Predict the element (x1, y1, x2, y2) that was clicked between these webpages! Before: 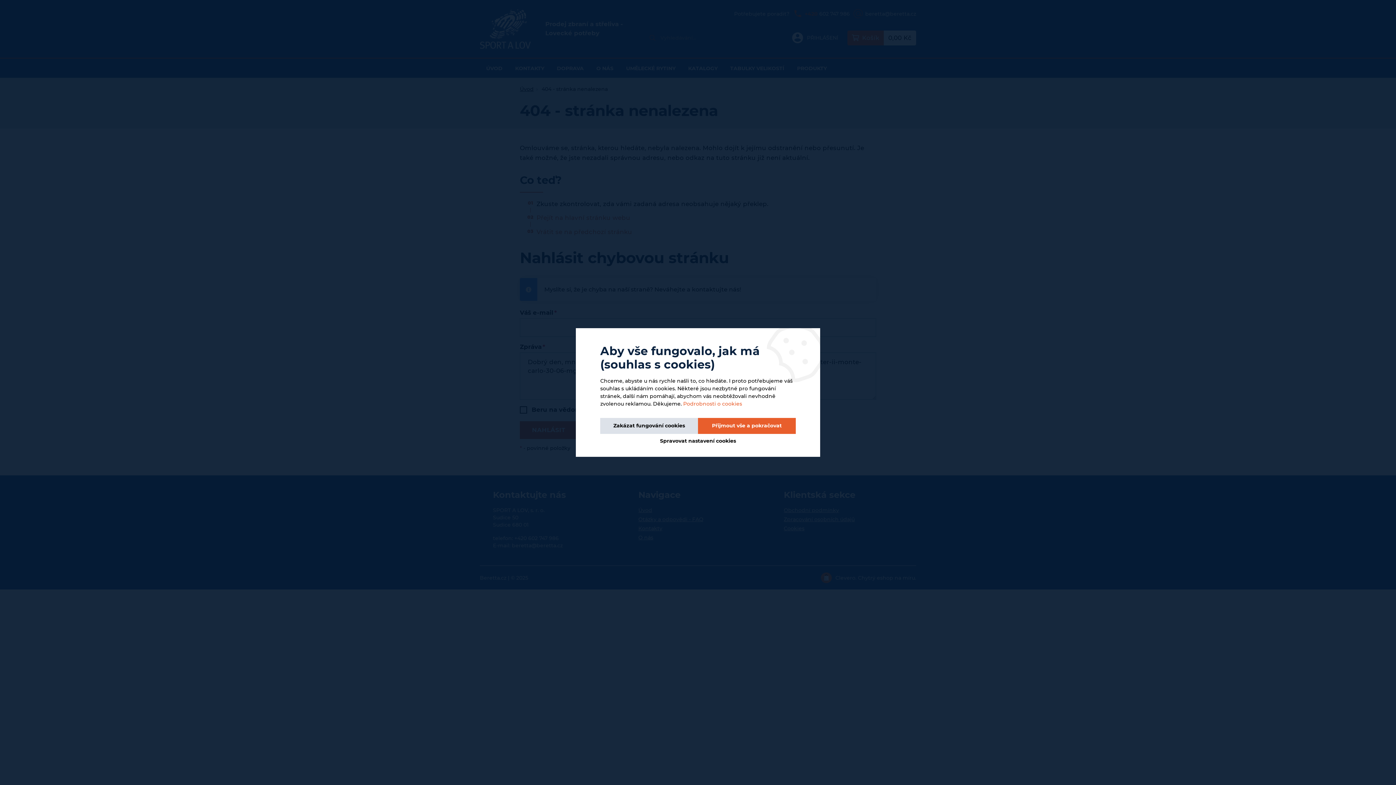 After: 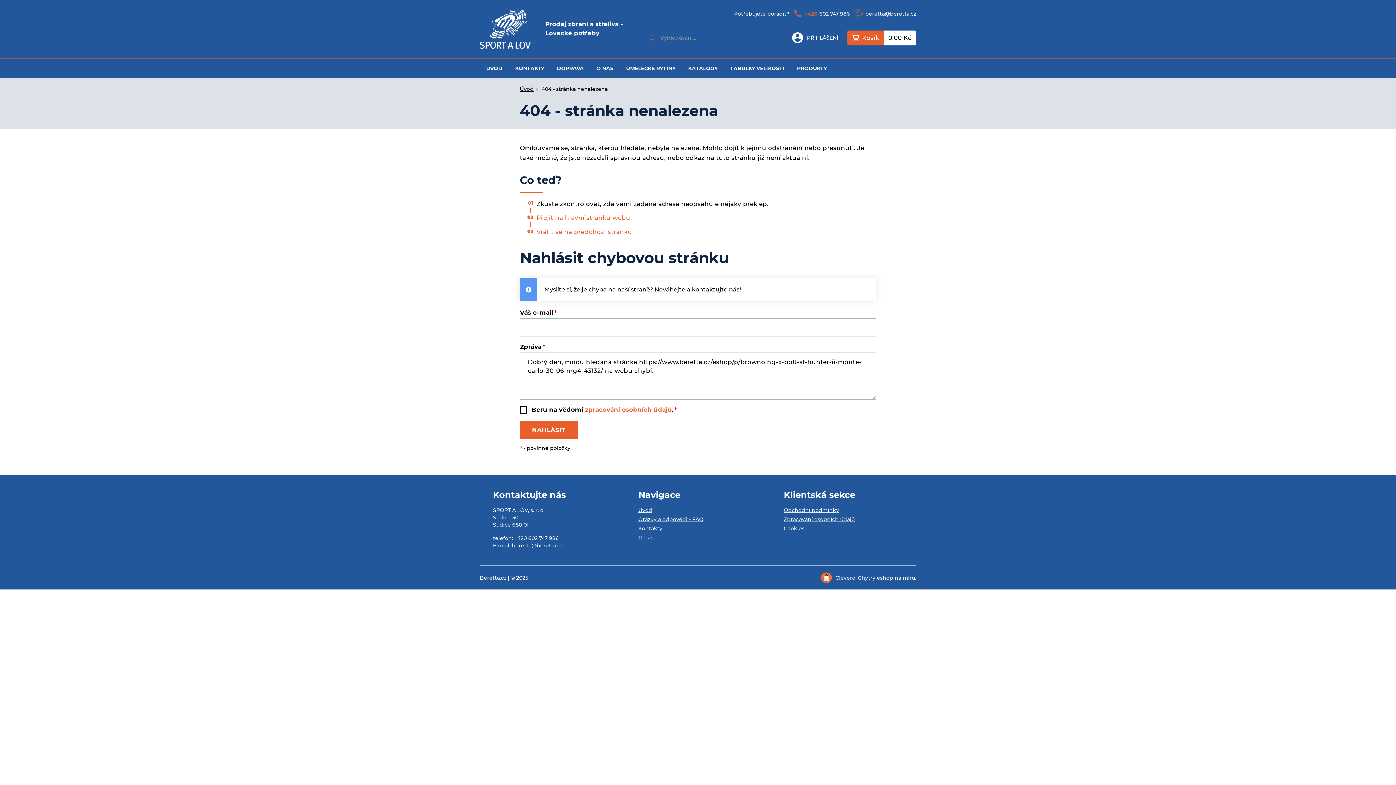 Action: label: Přijmout vše a pokračovat bbox: (698, 418, 795, 434)